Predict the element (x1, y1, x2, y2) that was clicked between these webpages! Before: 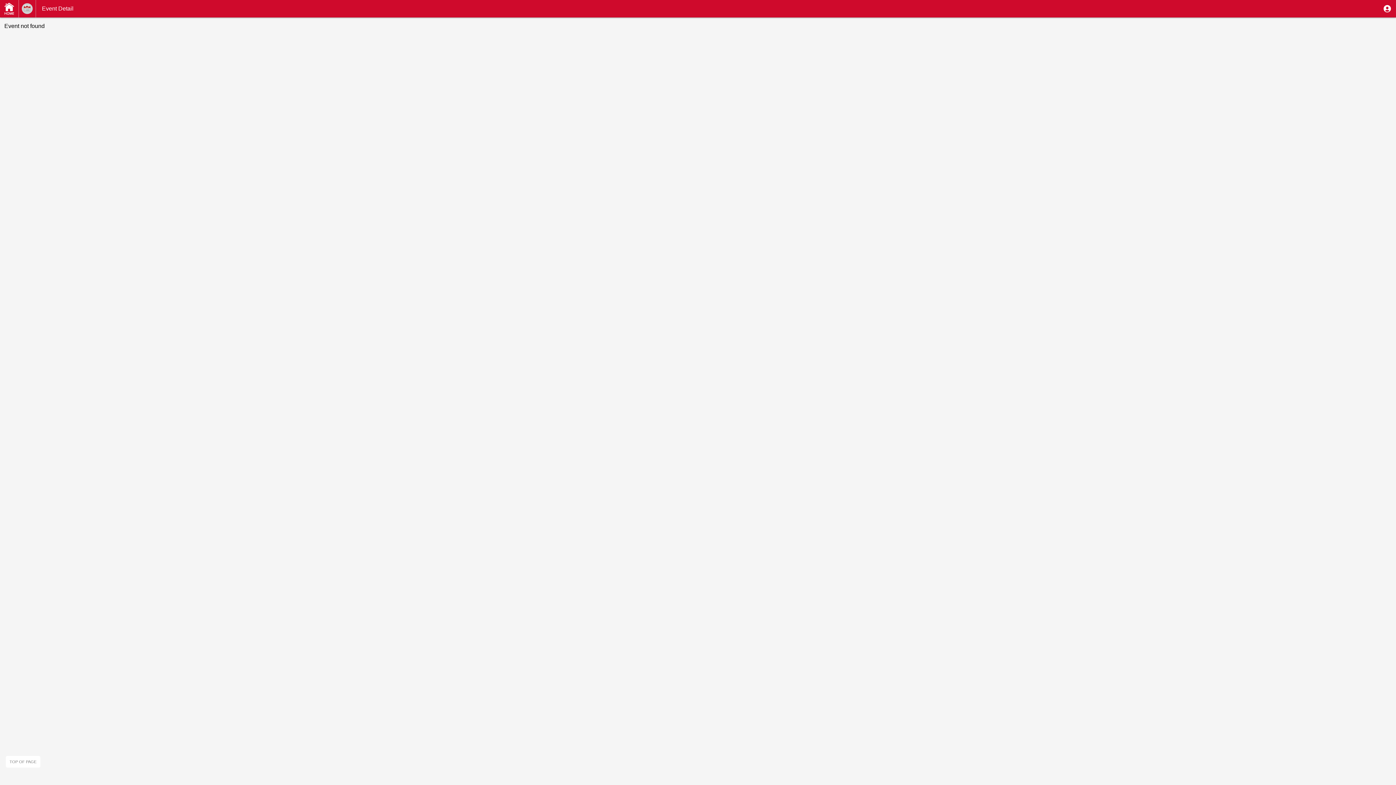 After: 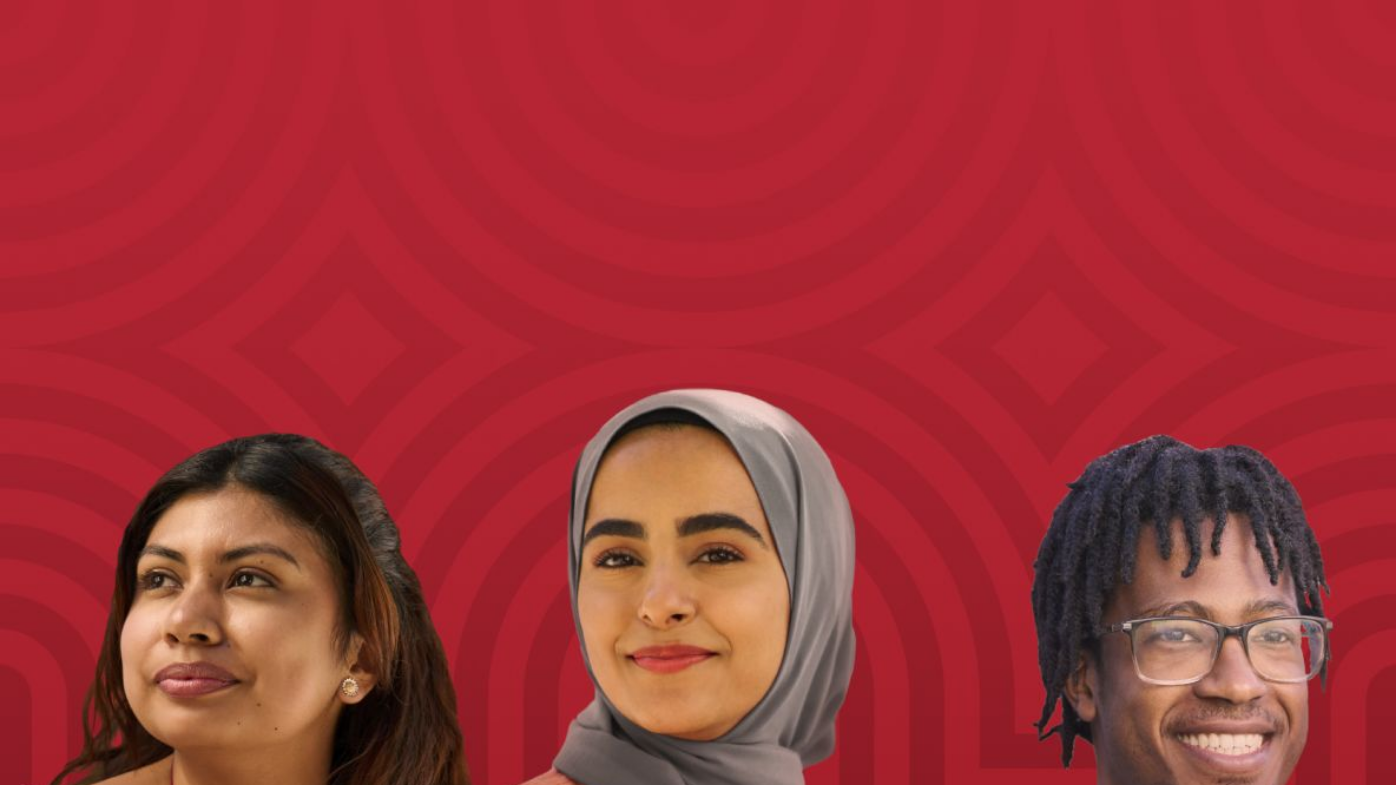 Action: bbox: (0, 0, 19, 17)